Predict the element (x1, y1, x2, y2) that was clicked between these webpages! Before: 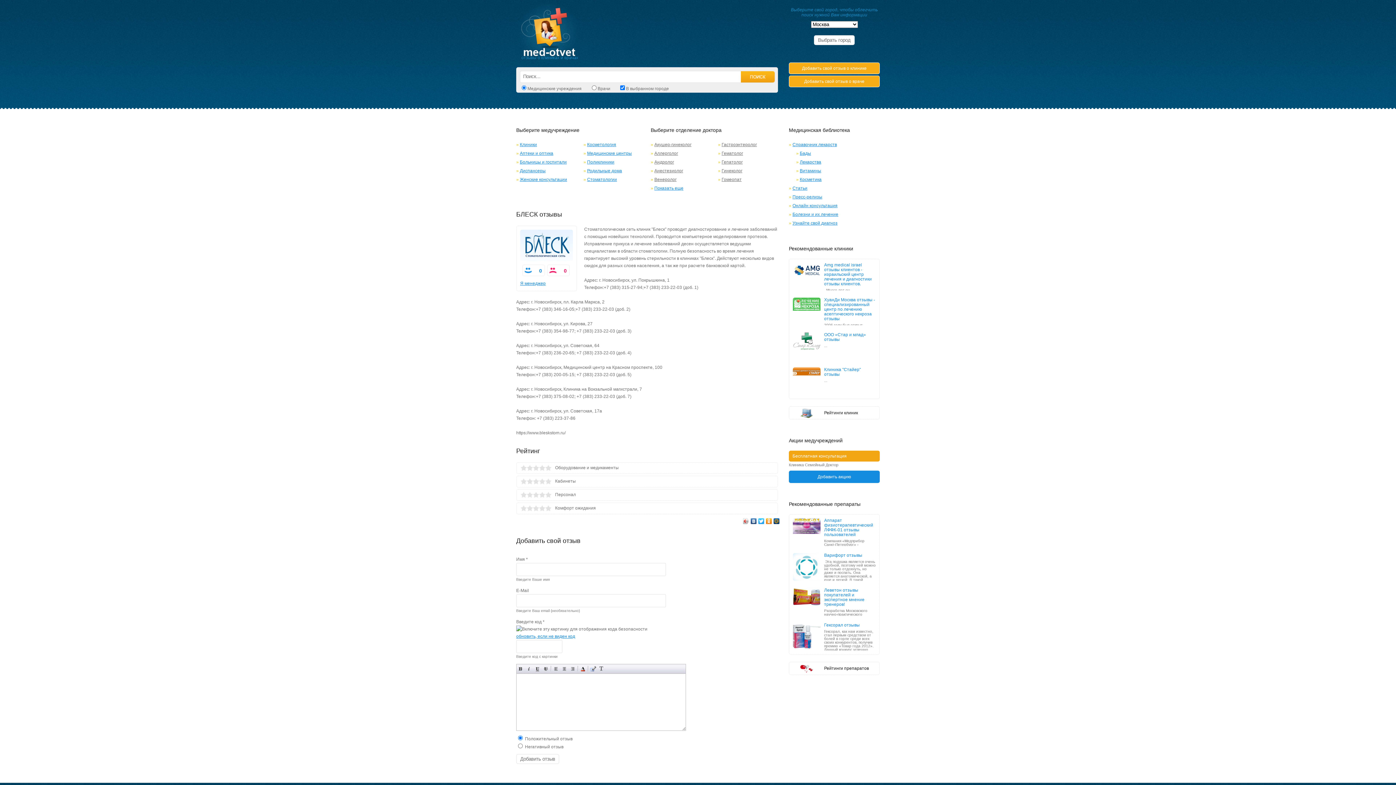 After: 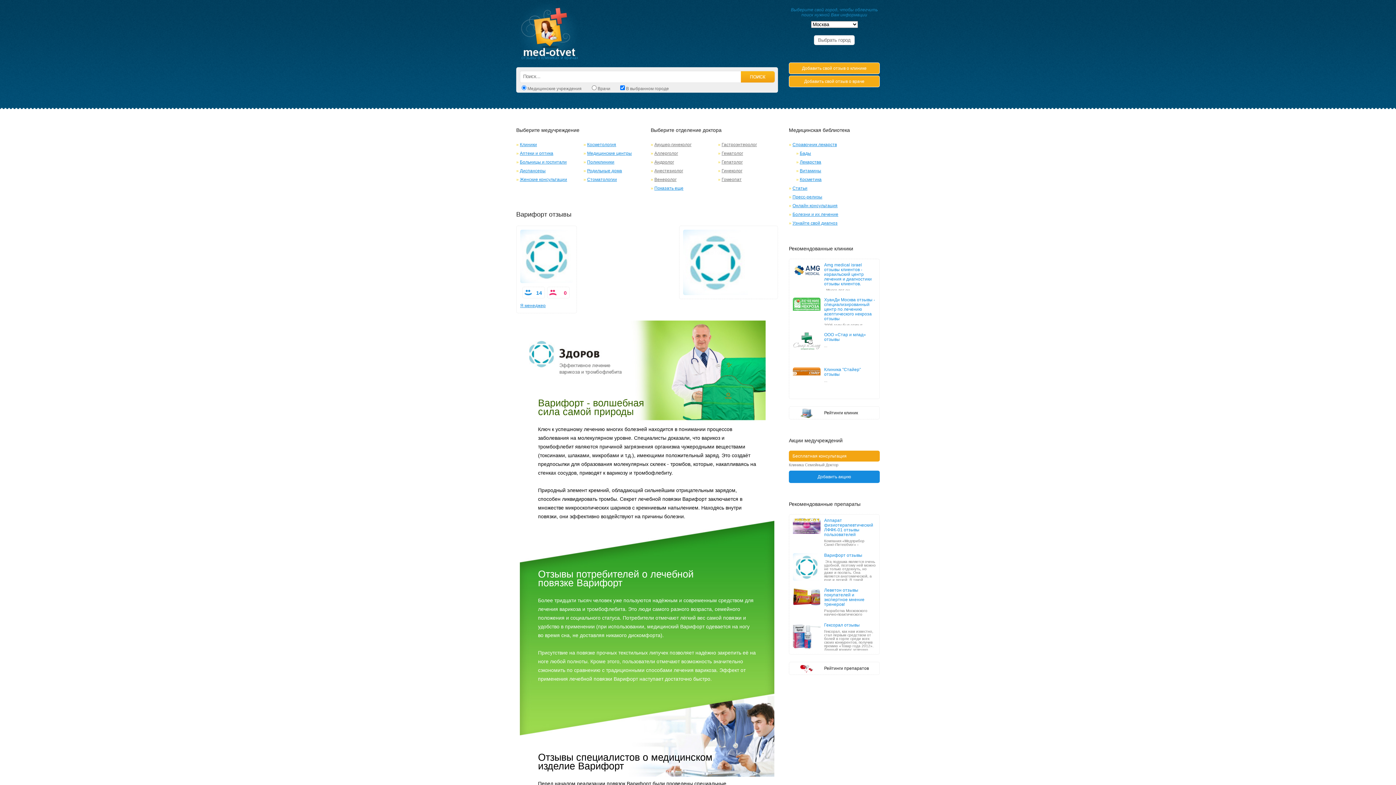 Action: label: Варифорт отзывы bbox: (824, 553, 862, 558)